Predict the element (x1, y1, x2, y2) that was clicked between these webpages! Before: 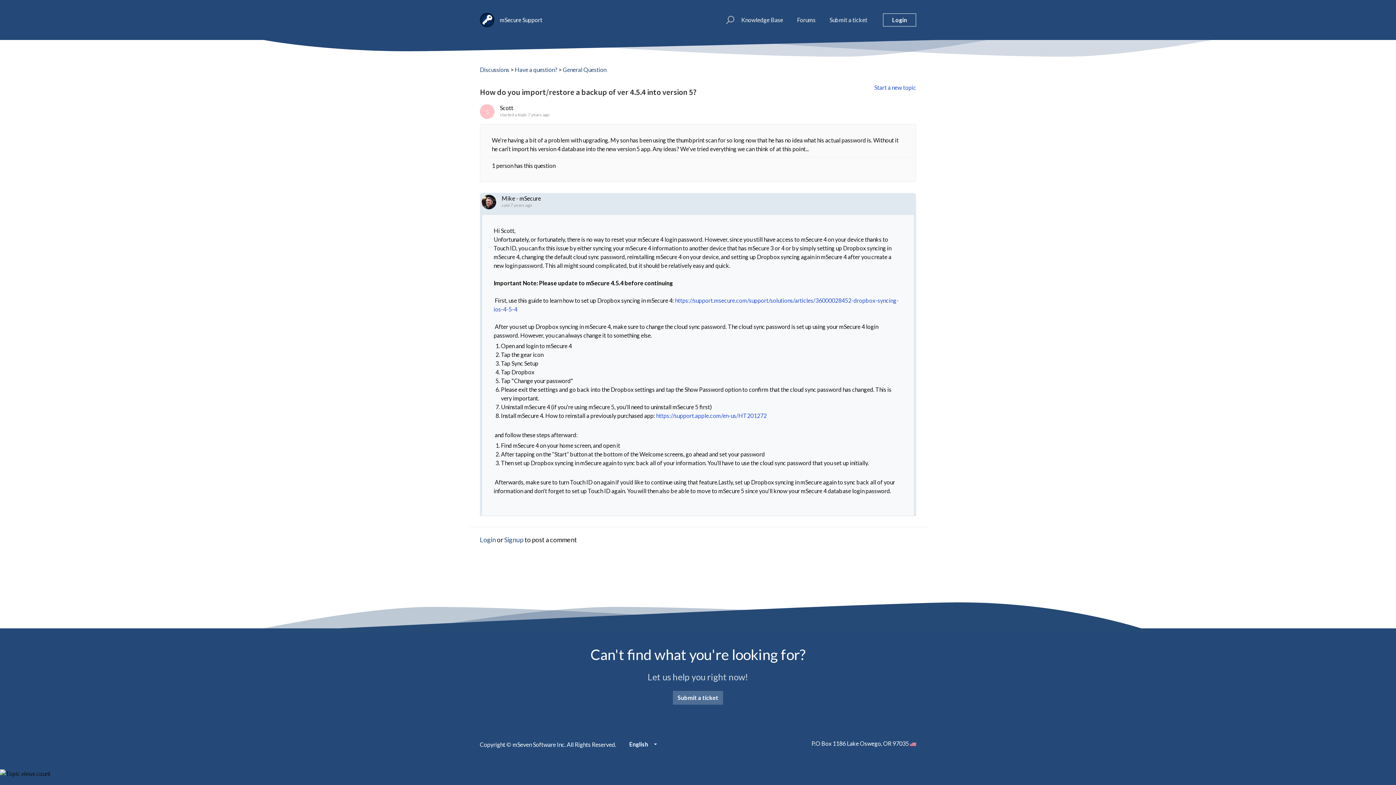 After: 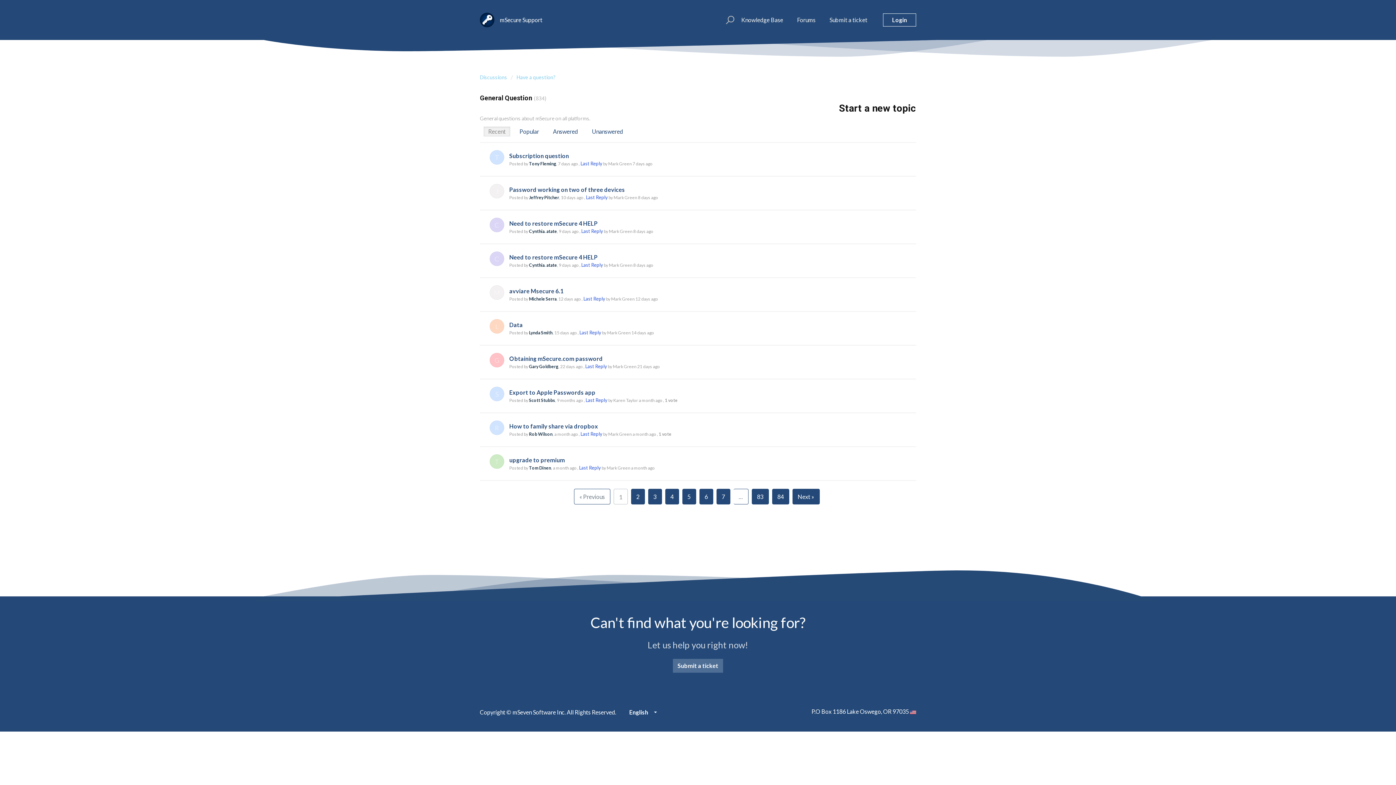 Action: bbox: (562, 66, 606, 73) label: General Question